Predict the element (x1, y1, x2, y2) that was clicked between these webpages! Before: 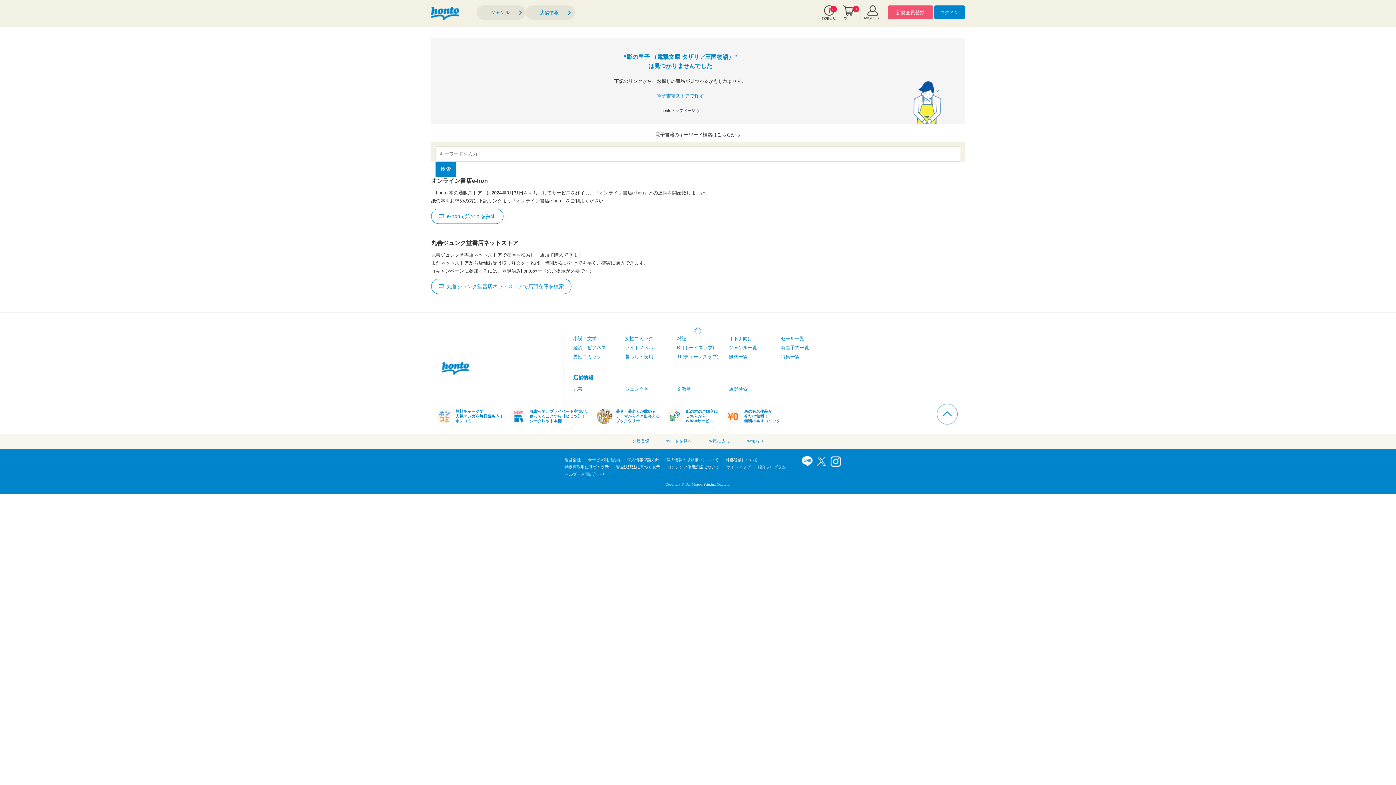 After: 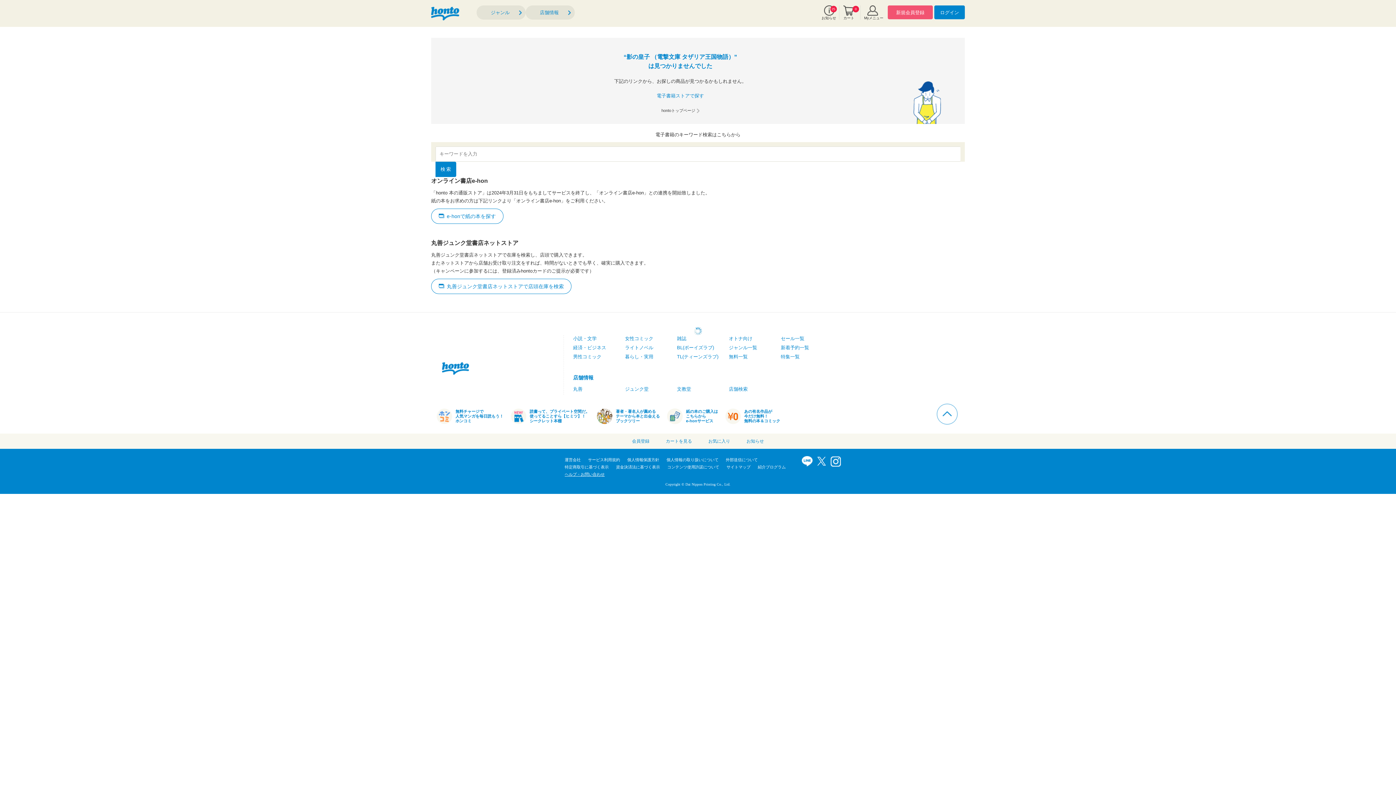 Action: label: ヘルプ・お問い合わせ bbox: (564, 472, 604, 476)